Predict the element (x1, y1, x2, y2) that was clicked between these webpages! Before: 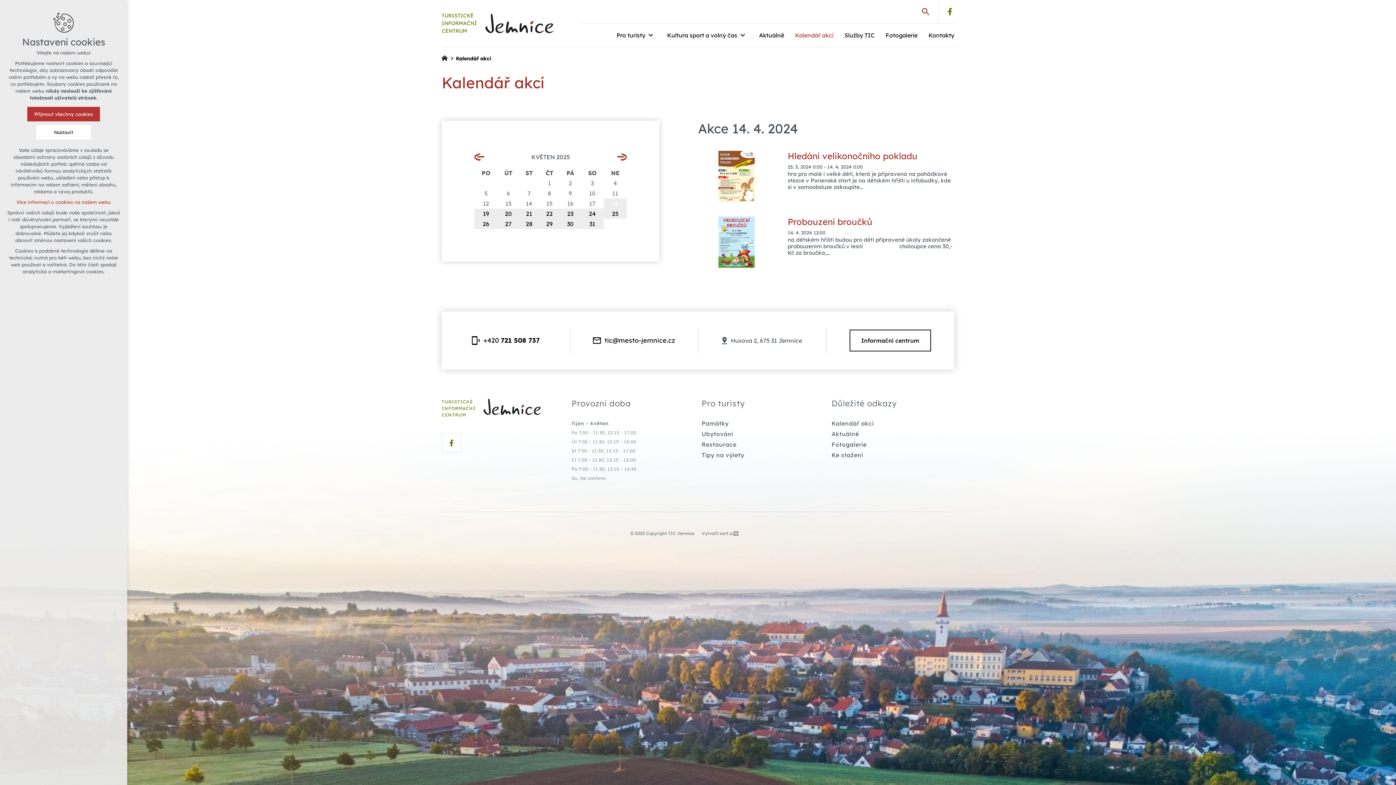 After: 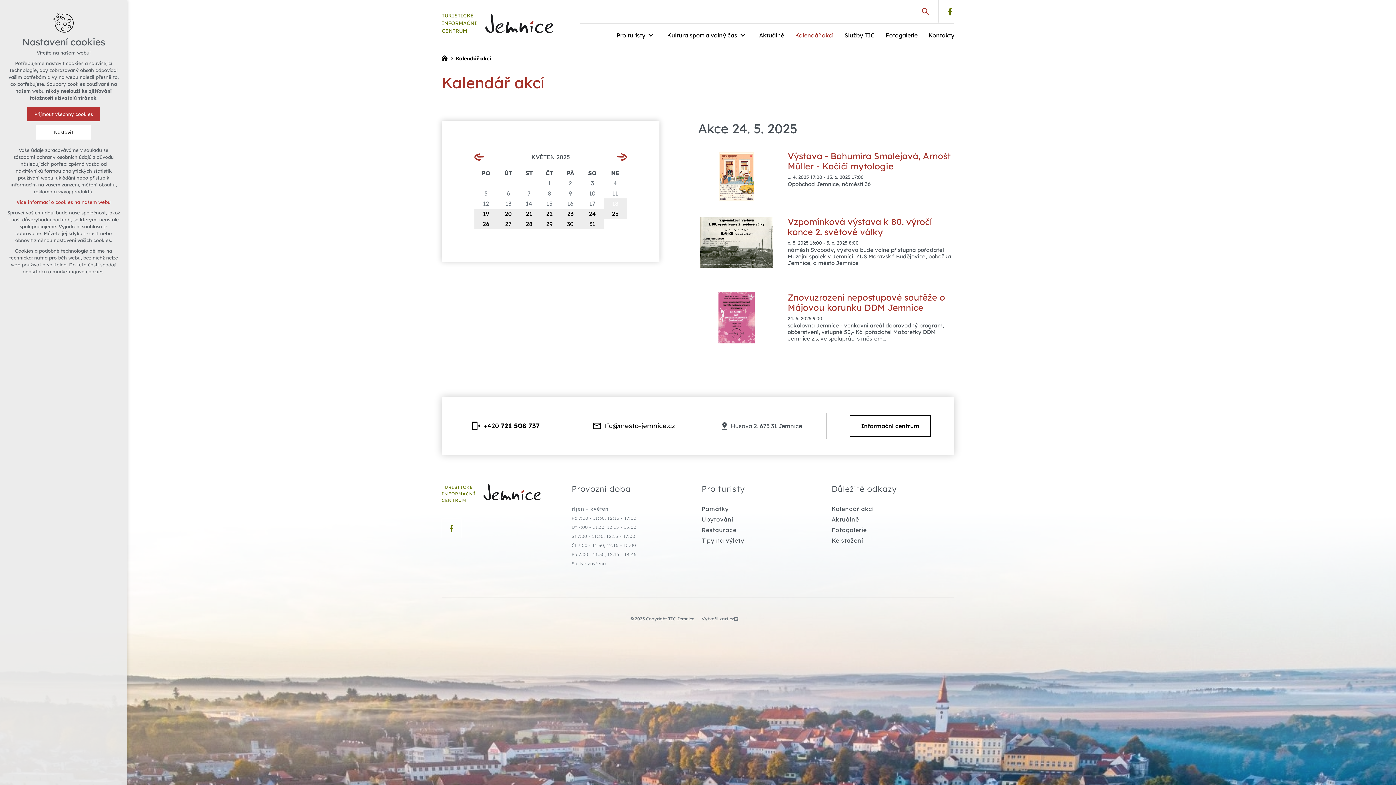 Action: bbox: (581, 208, 603, 218) label: 24